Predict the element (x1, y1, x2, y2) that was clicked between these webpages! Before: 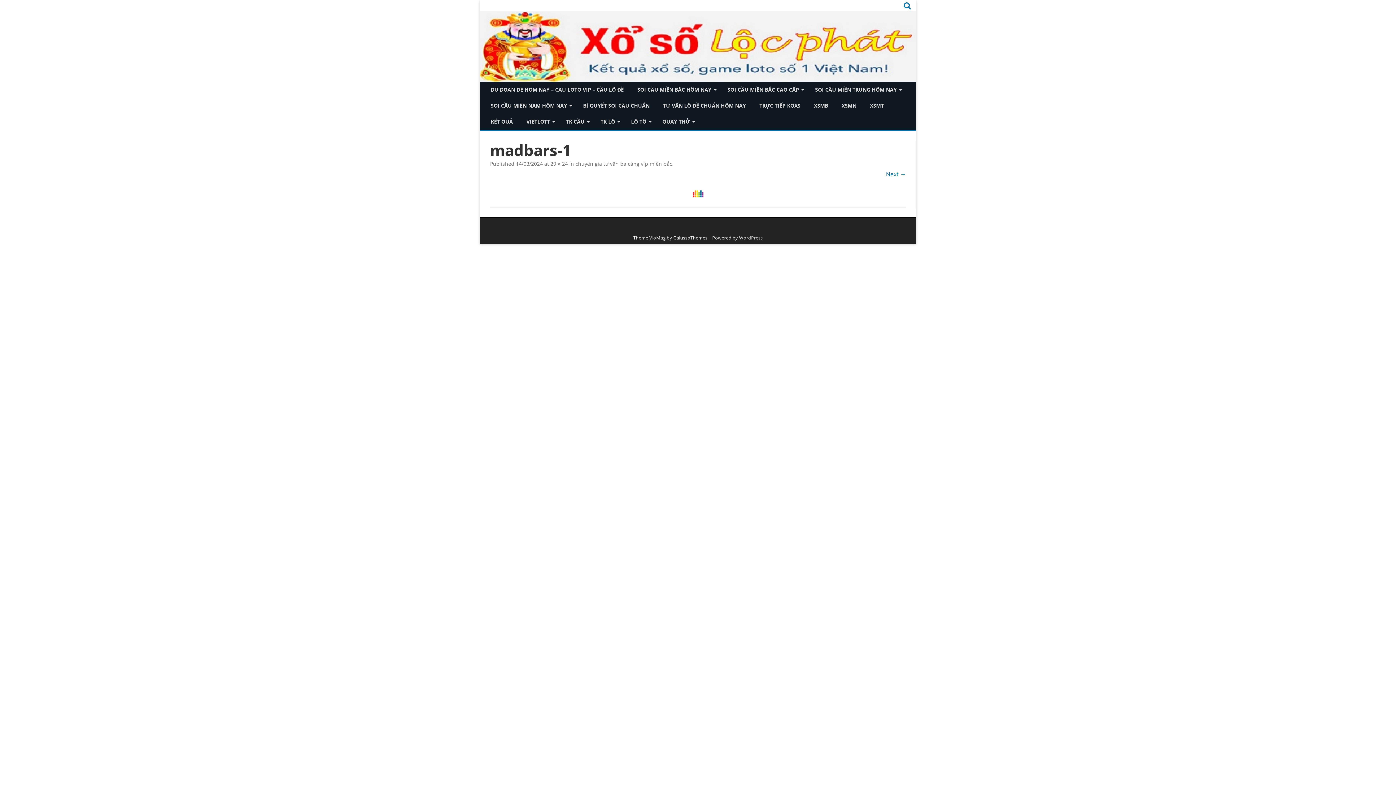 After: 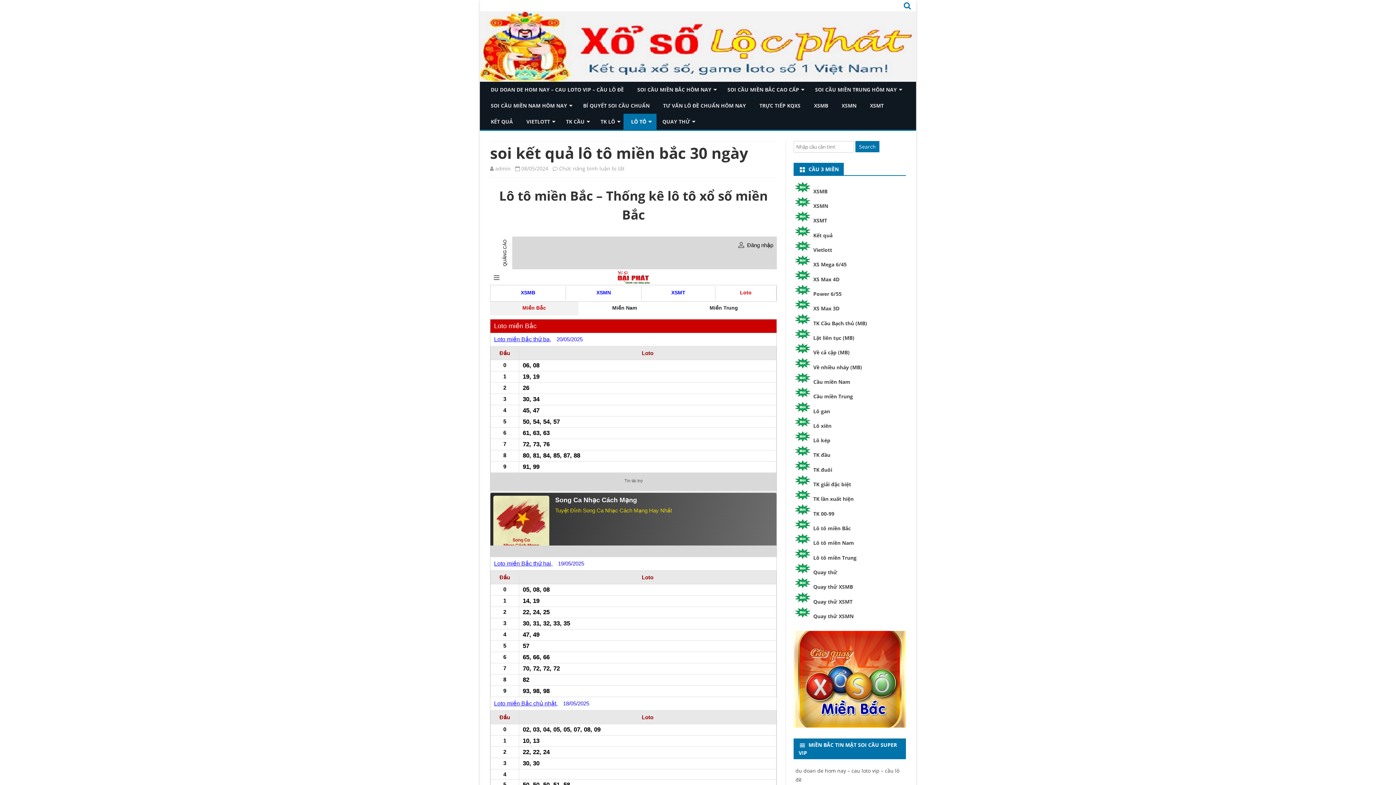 Action: label: LÔ TÔ bbox: (623, 113, 656, 129)